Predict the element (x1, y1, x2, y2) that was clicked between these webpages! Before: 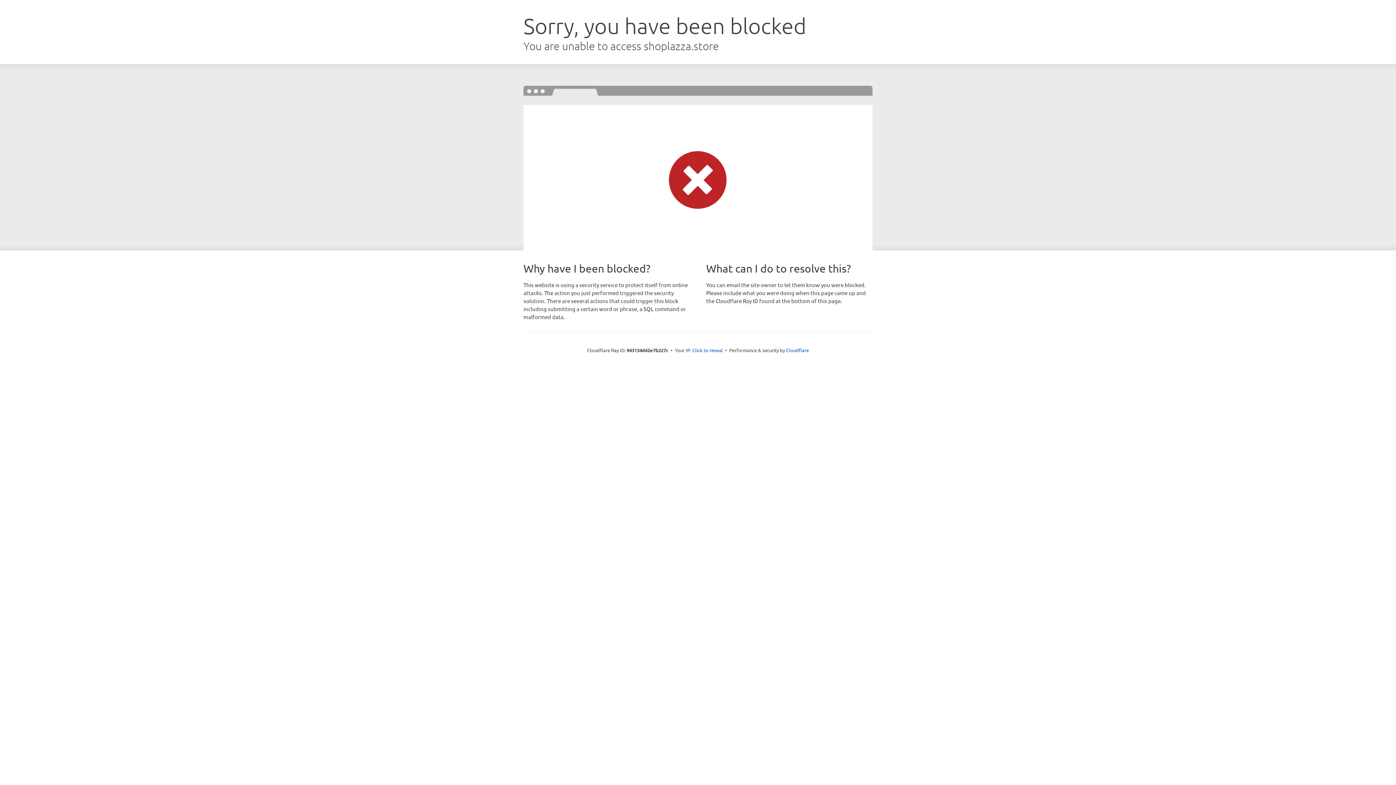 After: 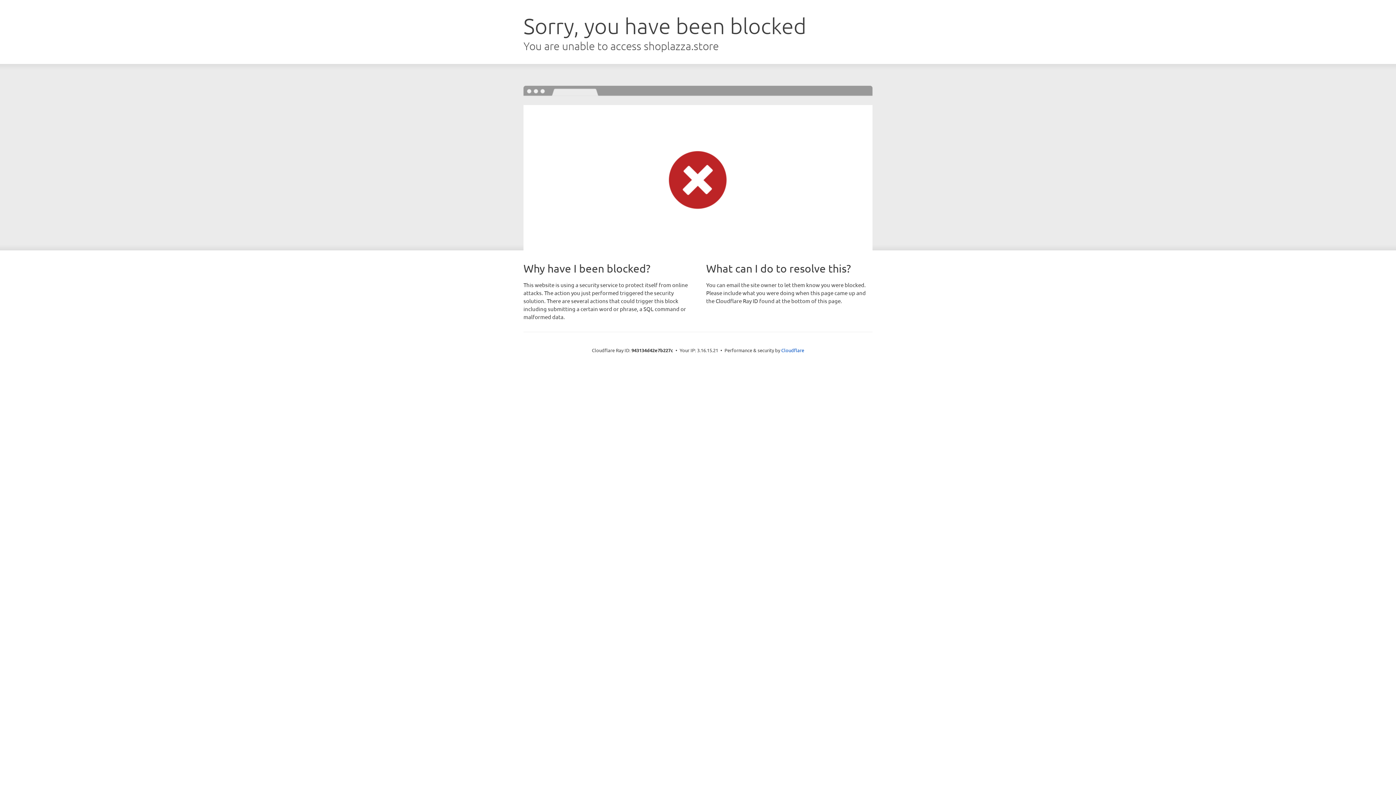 Action: bbox: (692, 346, 723, 353) label: Click to reveal